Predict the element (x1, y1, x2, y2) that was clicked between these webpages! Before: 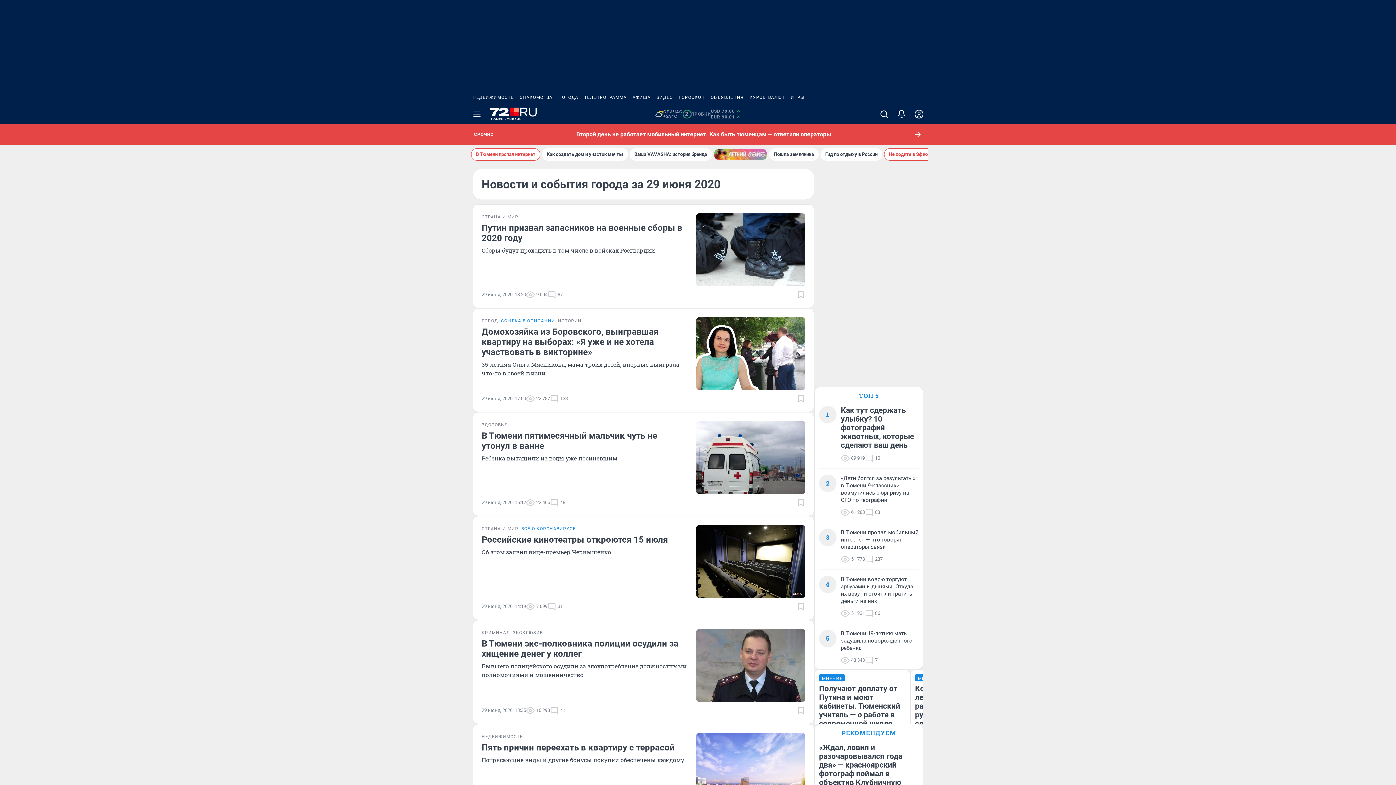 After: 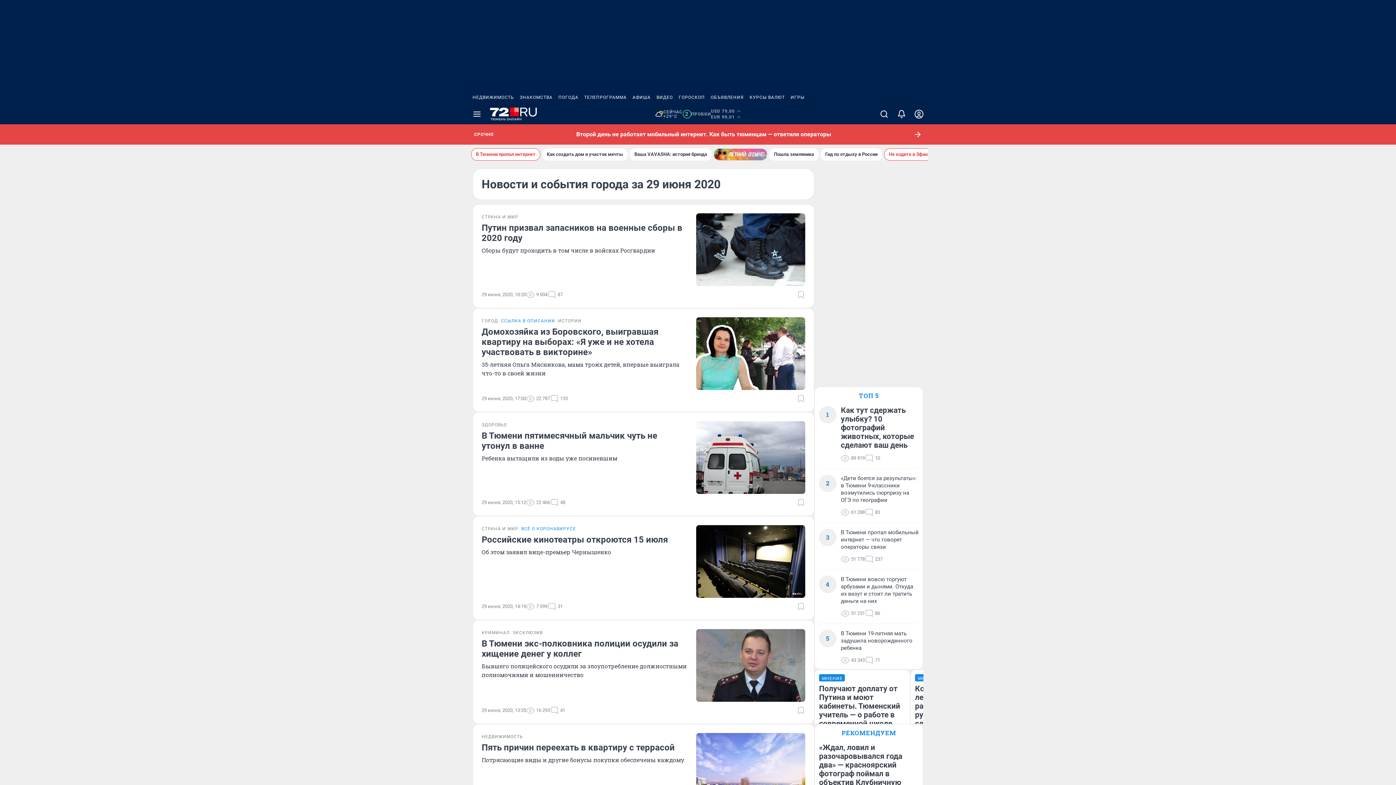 Action: label: ОБЪЯВЛЕНИЯ bbox: (708, 90, 746, 104)